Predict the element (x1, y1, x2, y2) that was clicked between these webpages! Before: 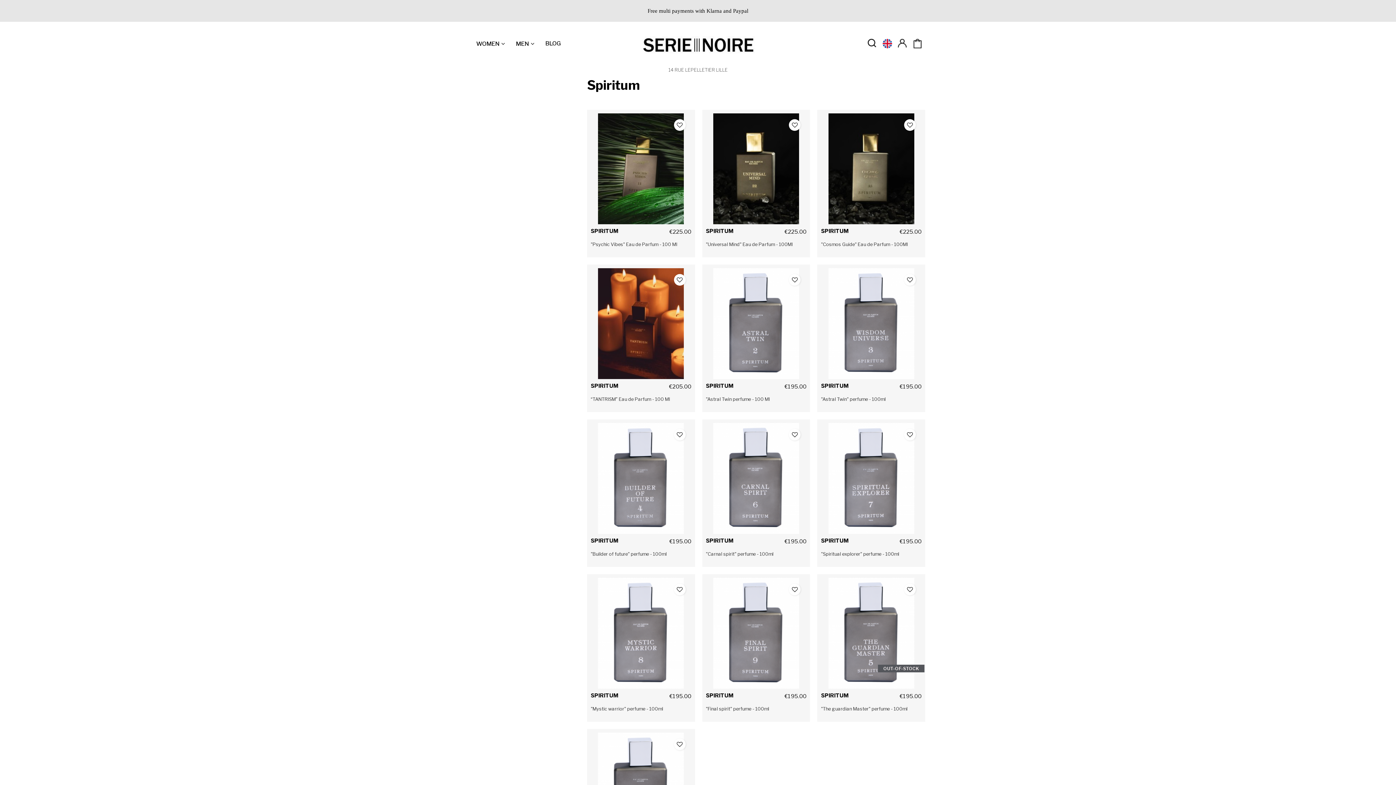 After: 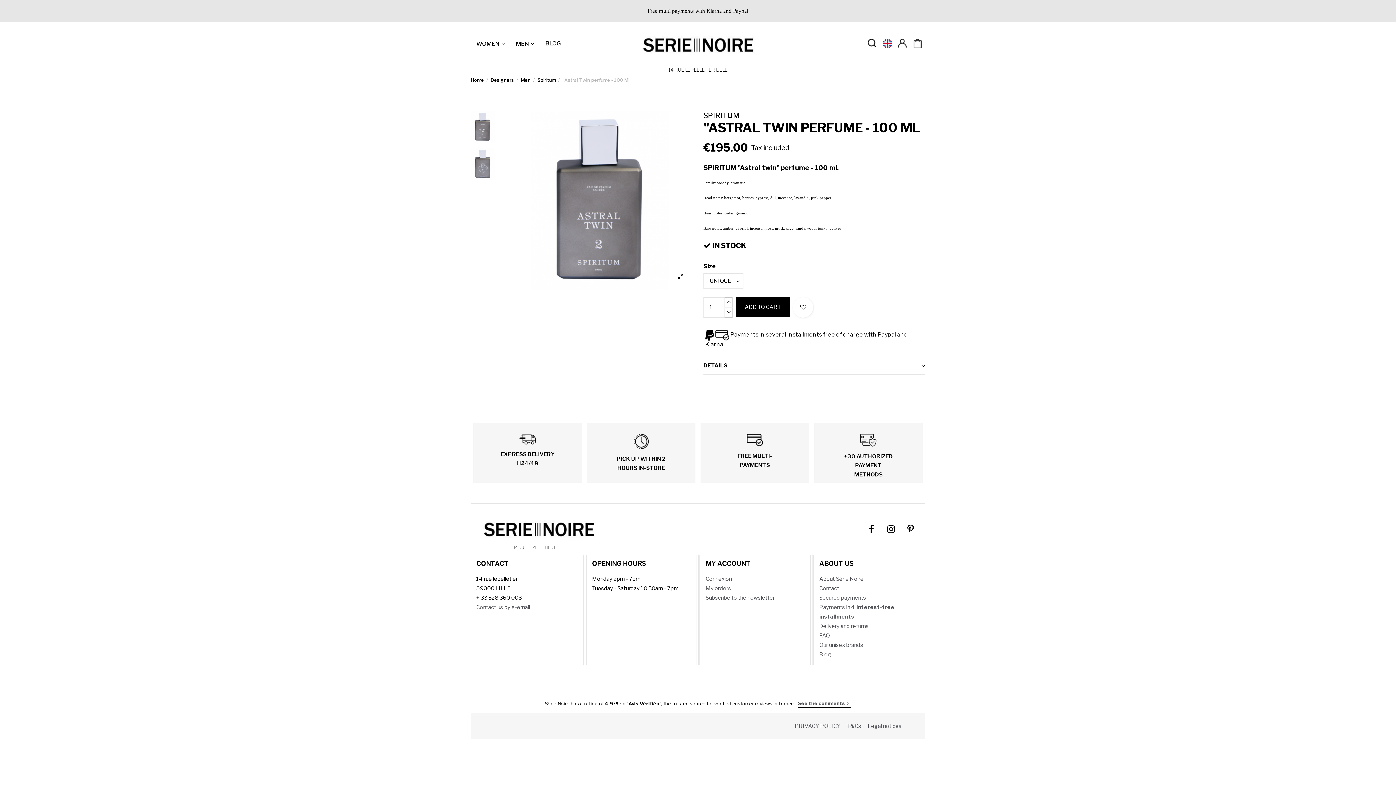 Action: label: "Astral Twin perfume - 100 Ml bbox: (706, 396, 770, 402)